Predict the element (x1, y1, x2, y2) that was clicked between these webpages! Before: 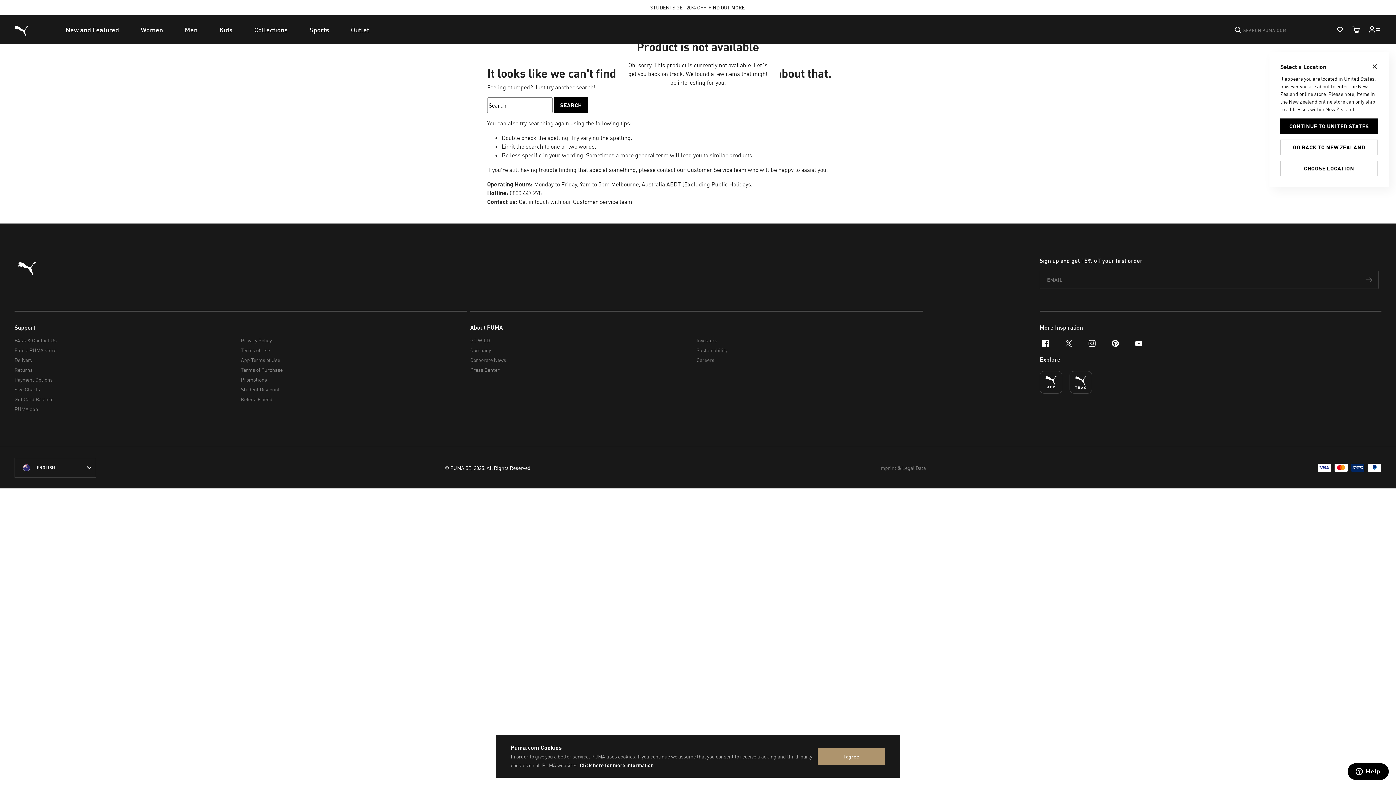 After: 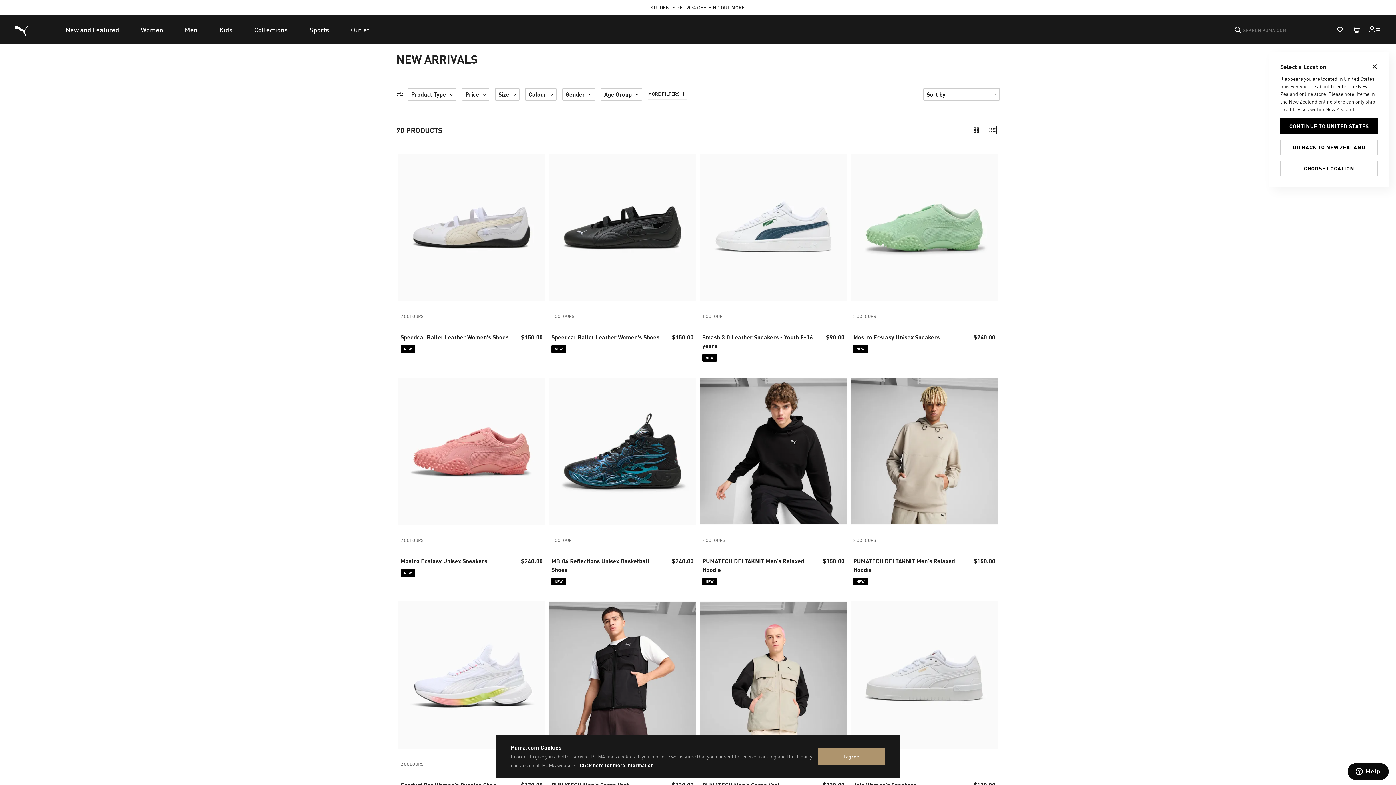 Action: label: New and Featured bbox: (54, 15, 129, 44)